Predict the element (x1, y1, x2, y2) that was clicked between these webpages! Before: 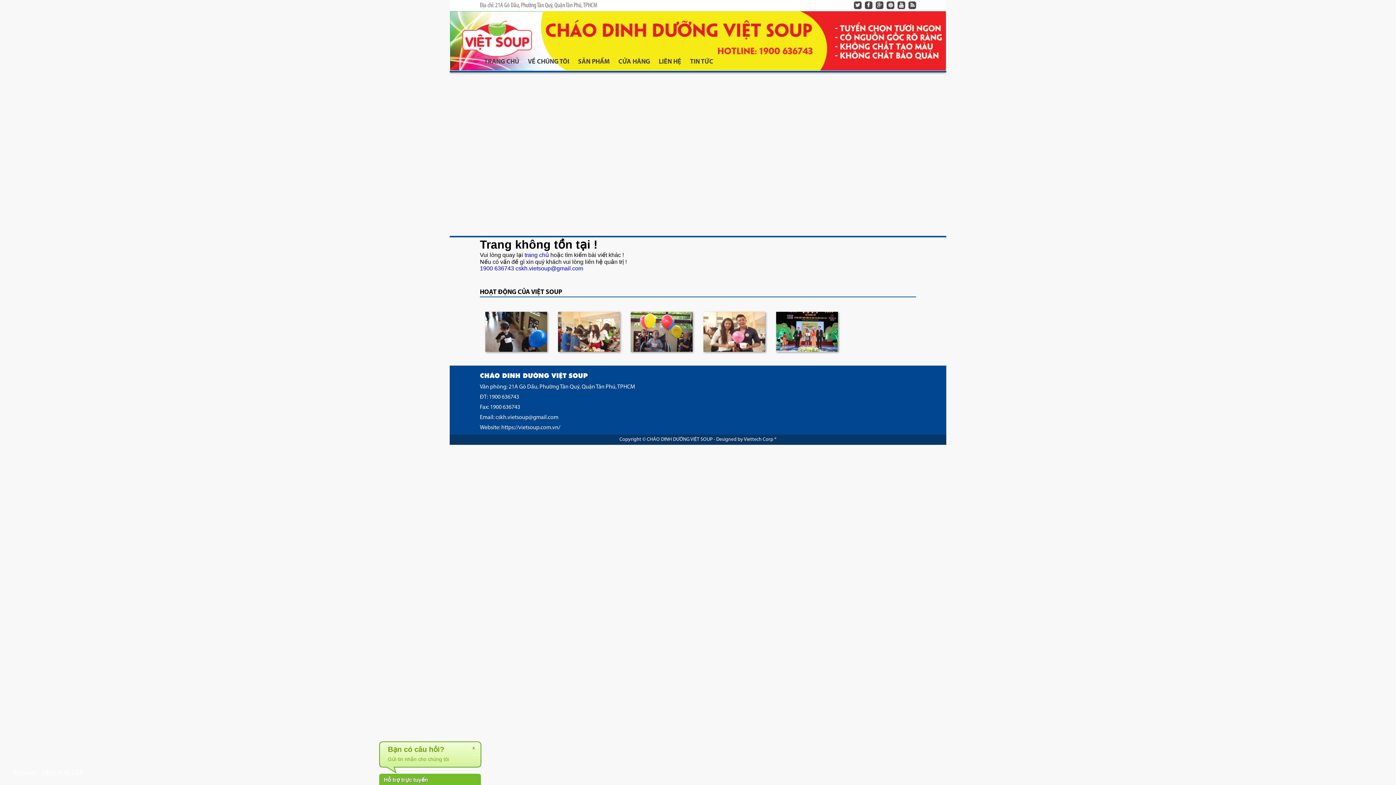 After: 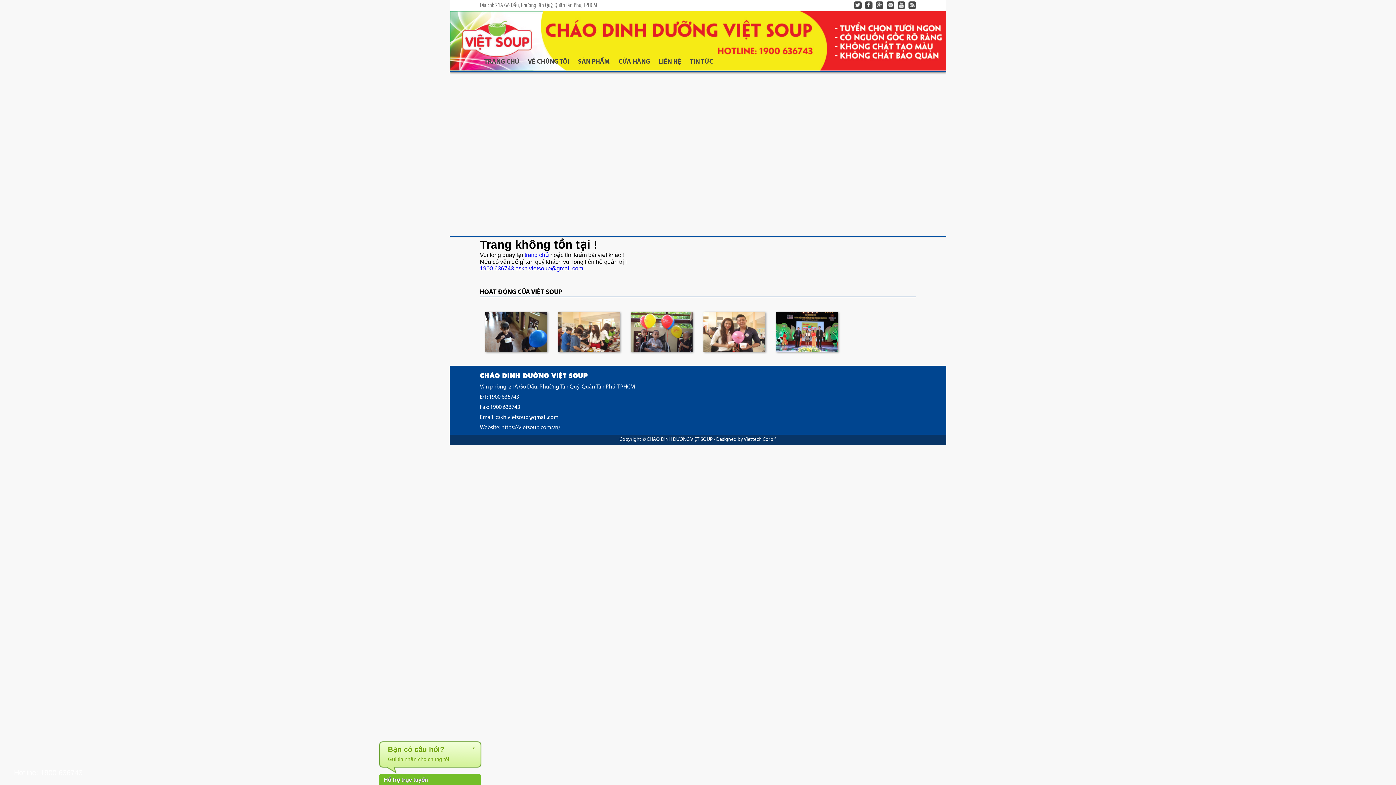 Action: bbox: (906, 0, 916, 6)